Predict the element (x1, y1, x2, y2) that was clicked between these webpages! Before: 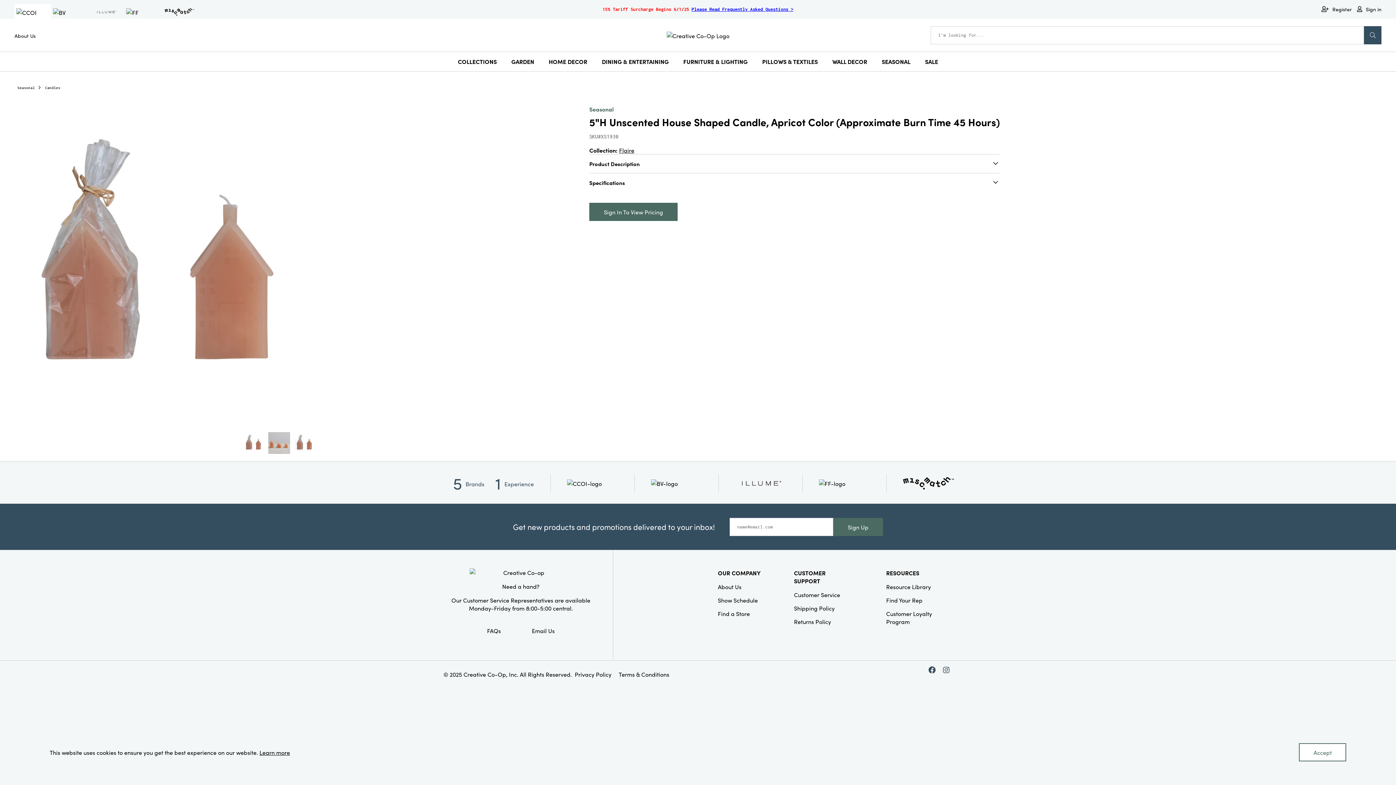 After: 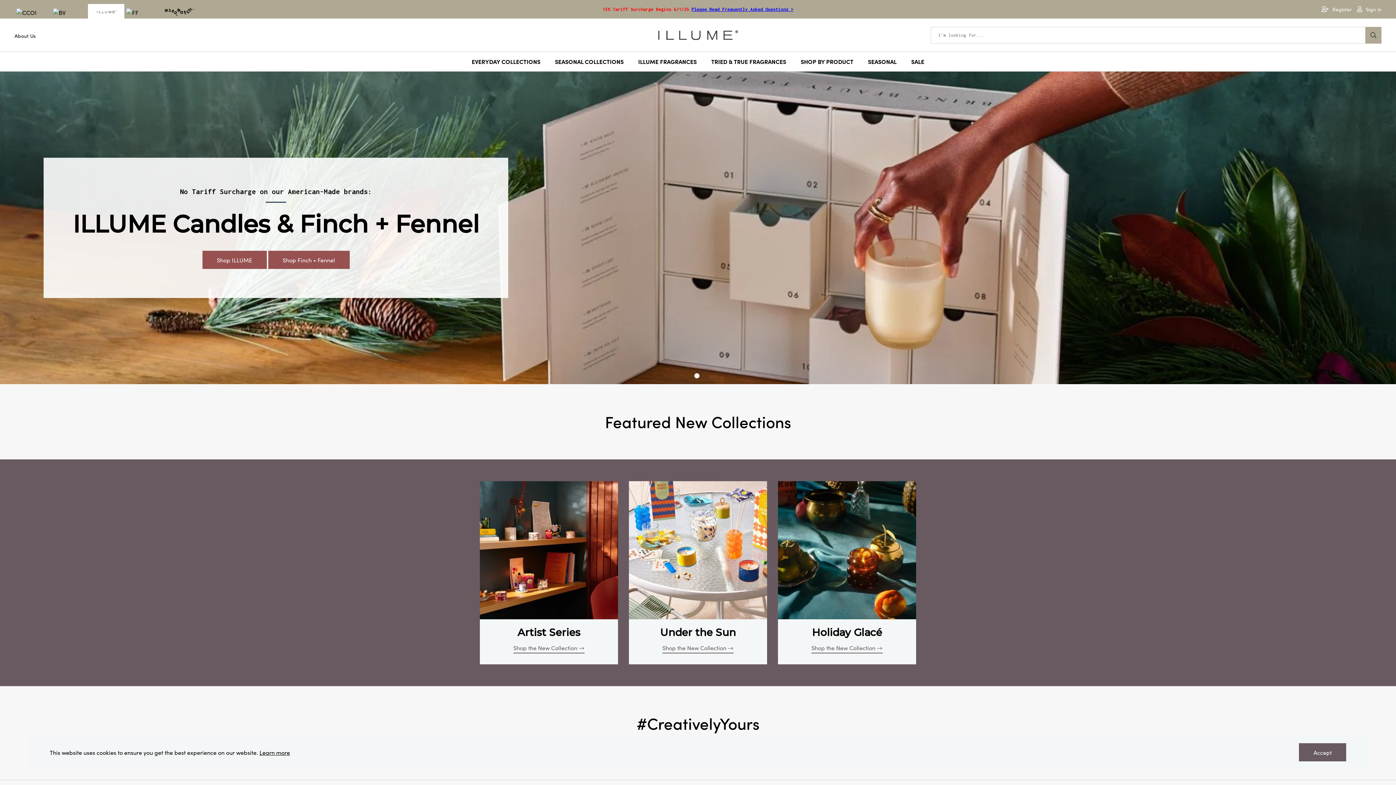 Action: bbox: (89, 6, 122, 15)